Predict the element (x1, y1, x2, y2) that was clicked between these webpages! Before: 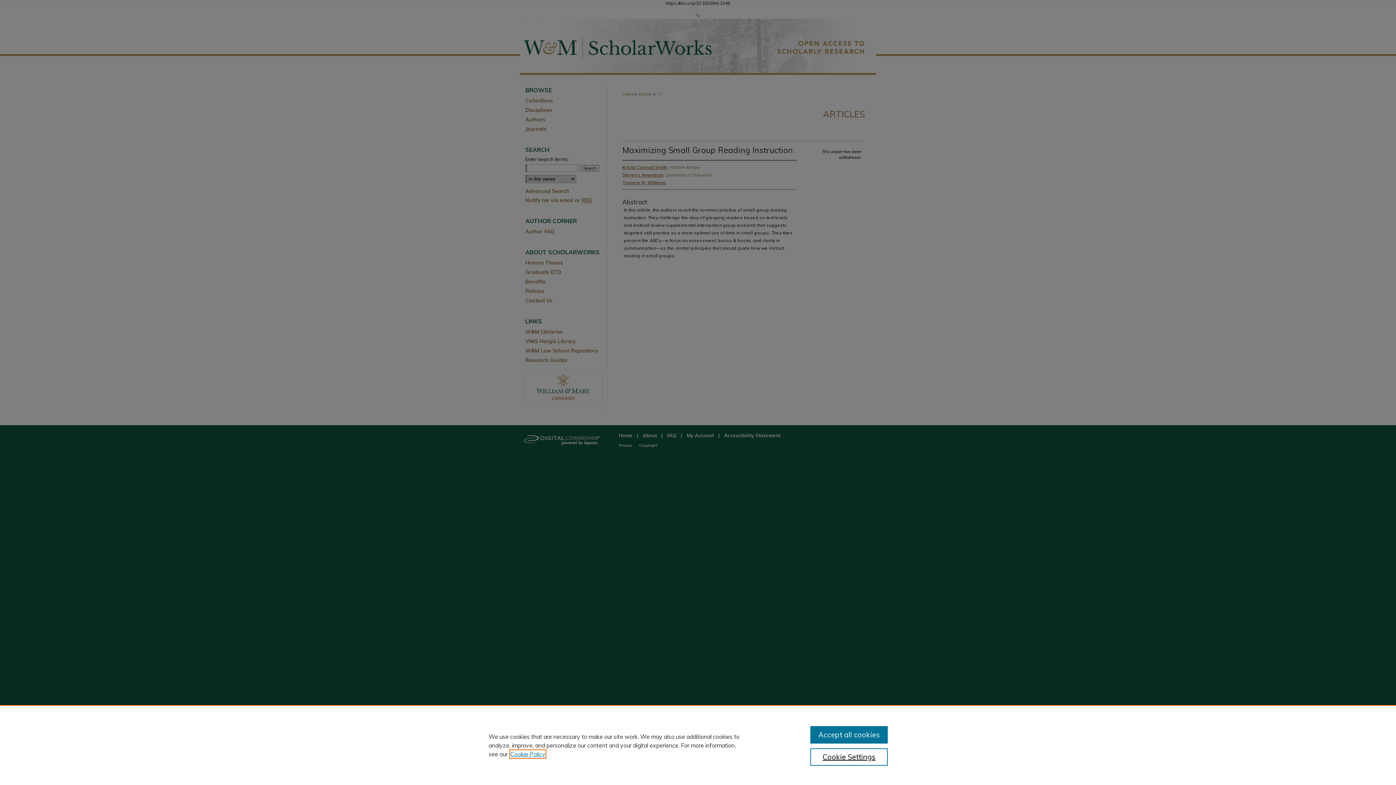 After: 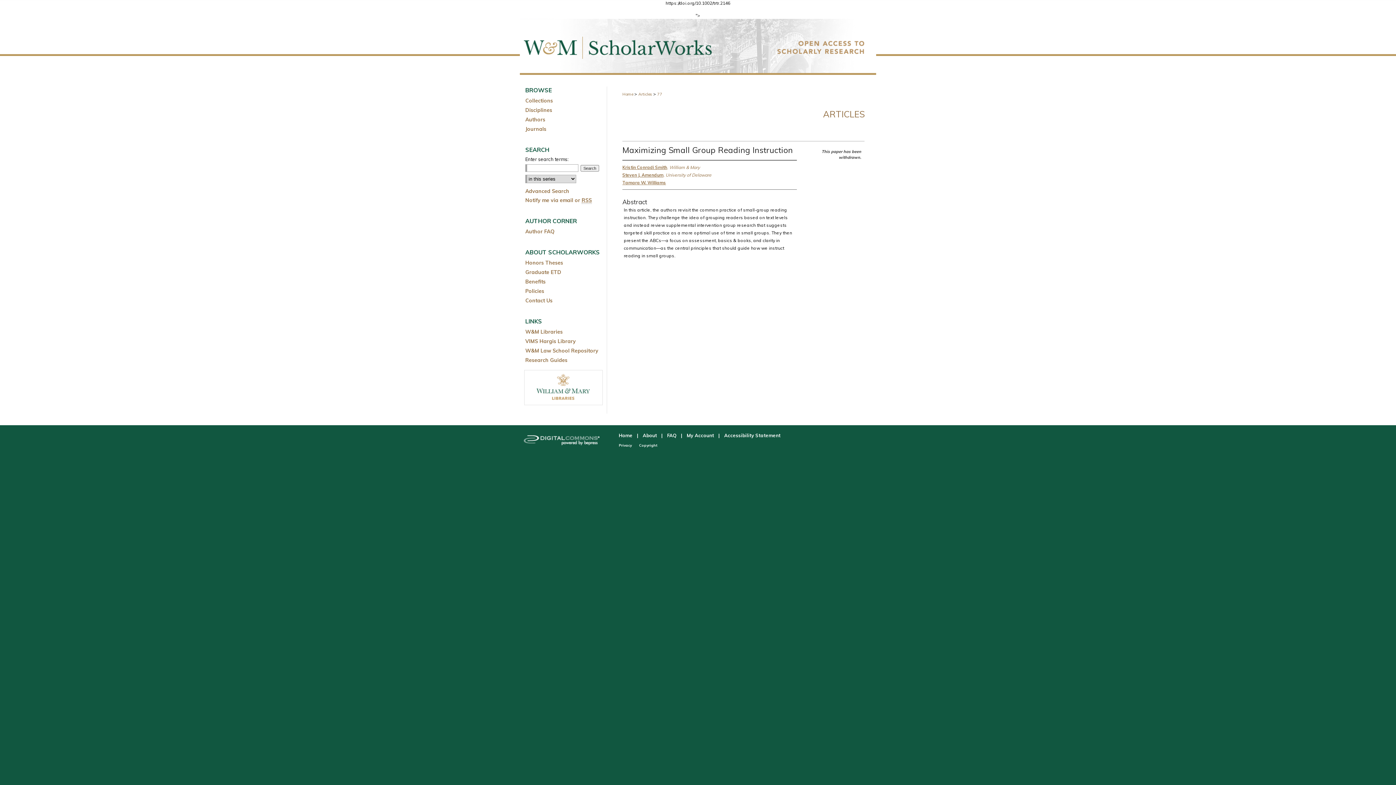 Action: label: Accept all cookies bbox: (810, 726, 887, 744)